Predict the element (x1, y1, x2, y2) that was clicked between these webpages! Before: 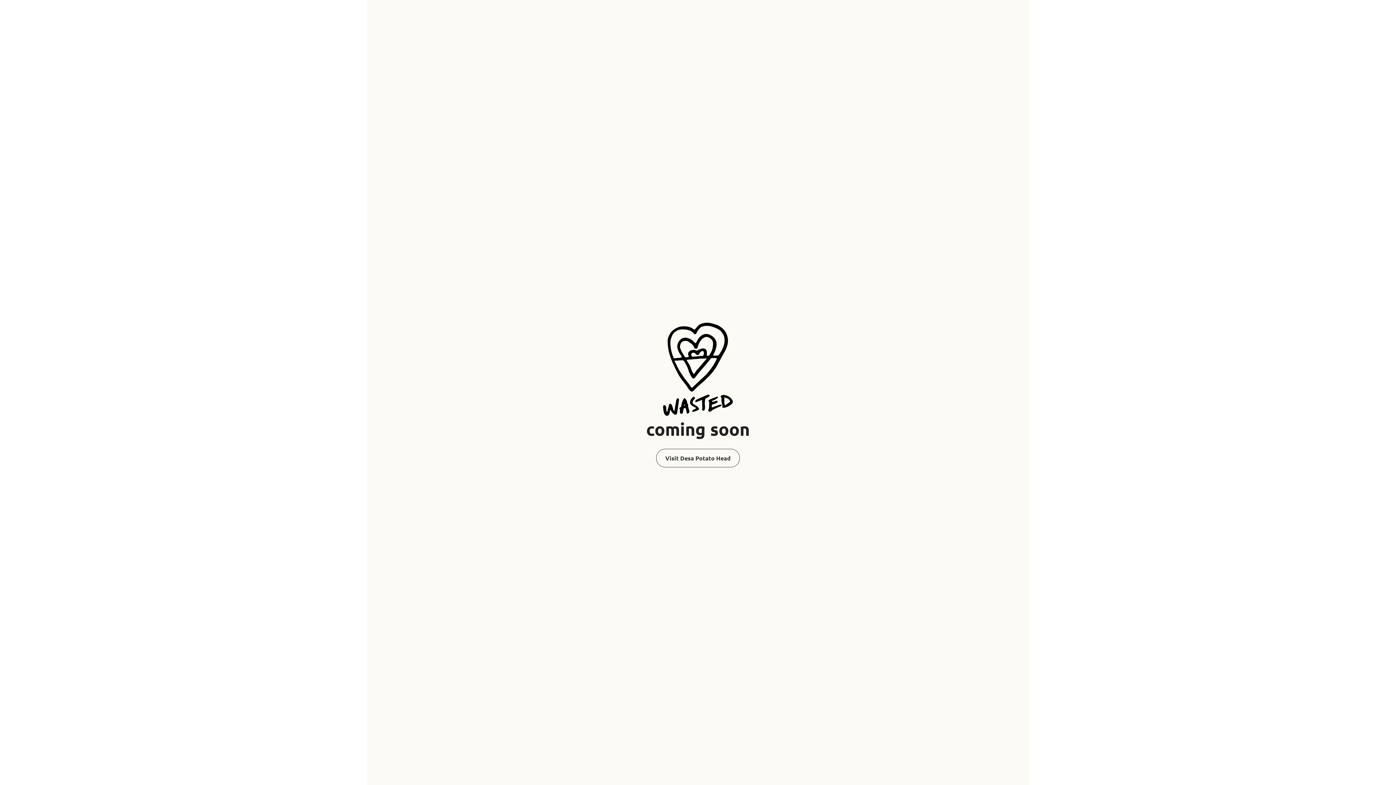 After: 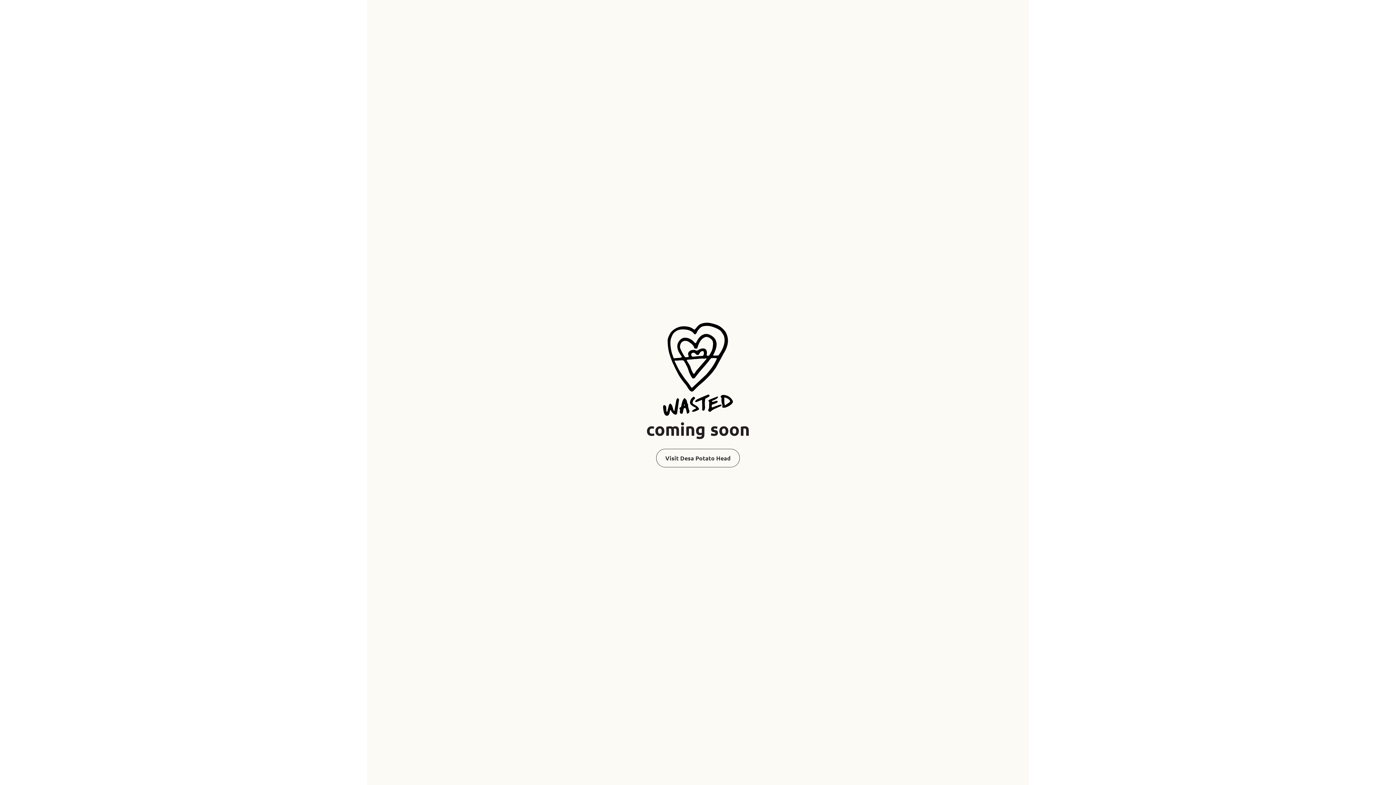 Action: bbox: (656, 448, 740, 467) label: Visit Desa Potato Head